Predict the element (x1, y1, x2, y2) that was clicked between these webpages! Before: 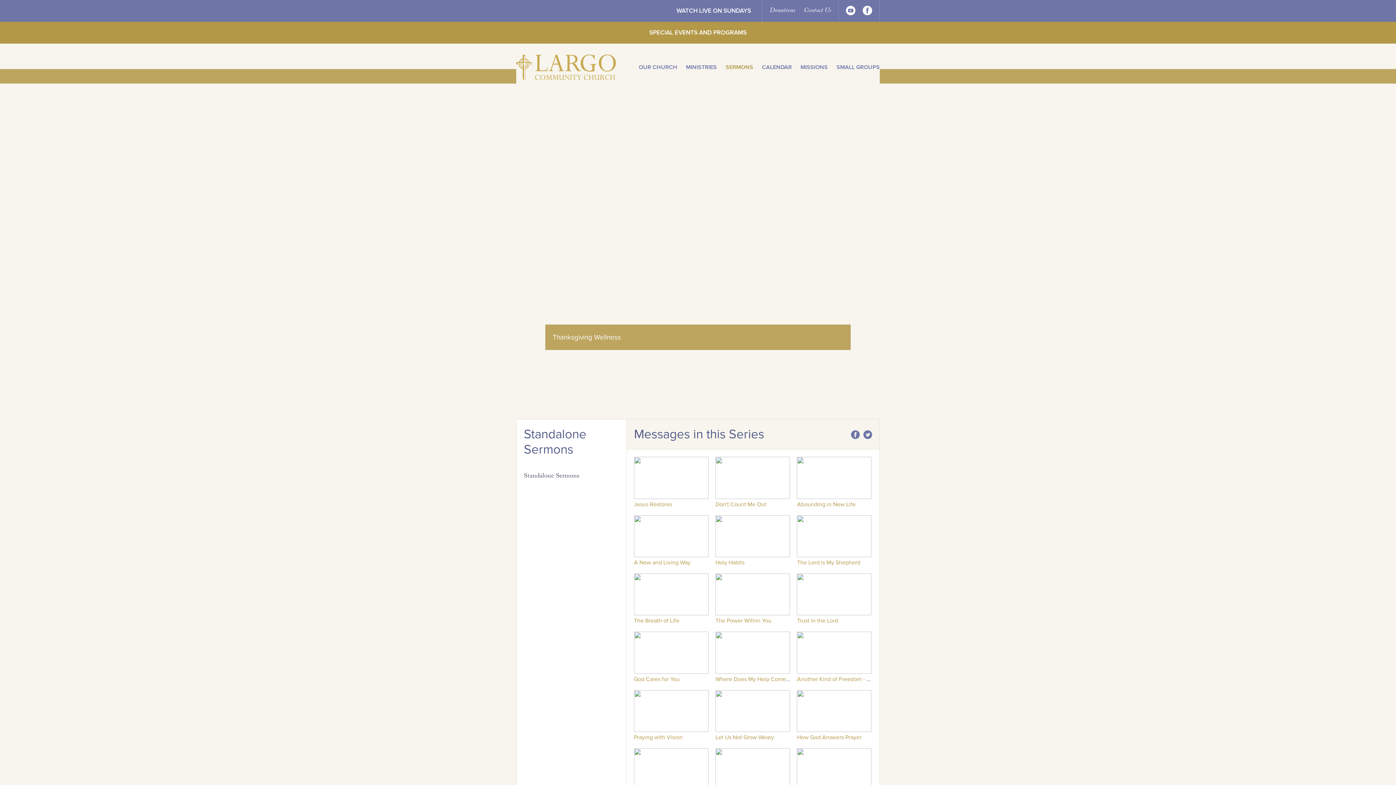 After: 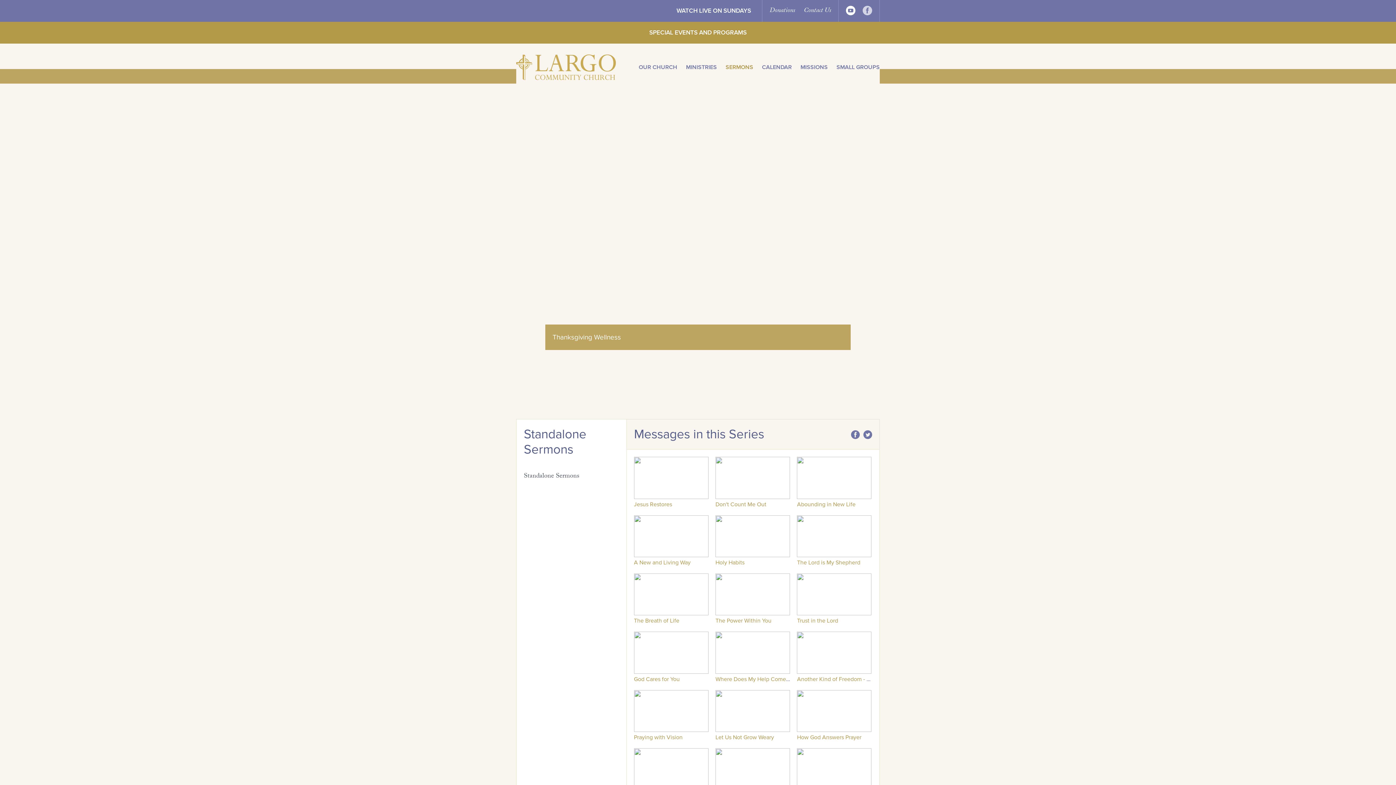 Action: bbox: (862, 5, 872, 15)